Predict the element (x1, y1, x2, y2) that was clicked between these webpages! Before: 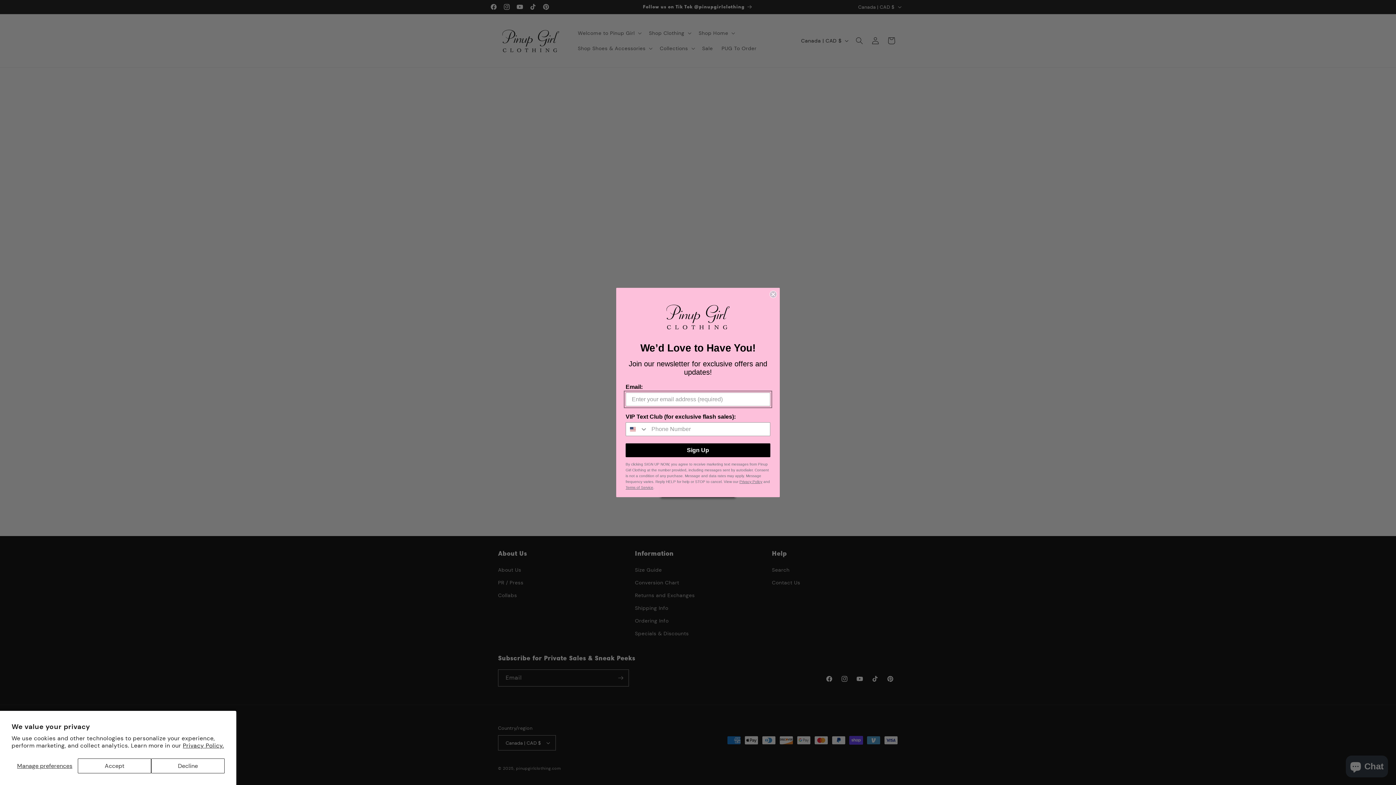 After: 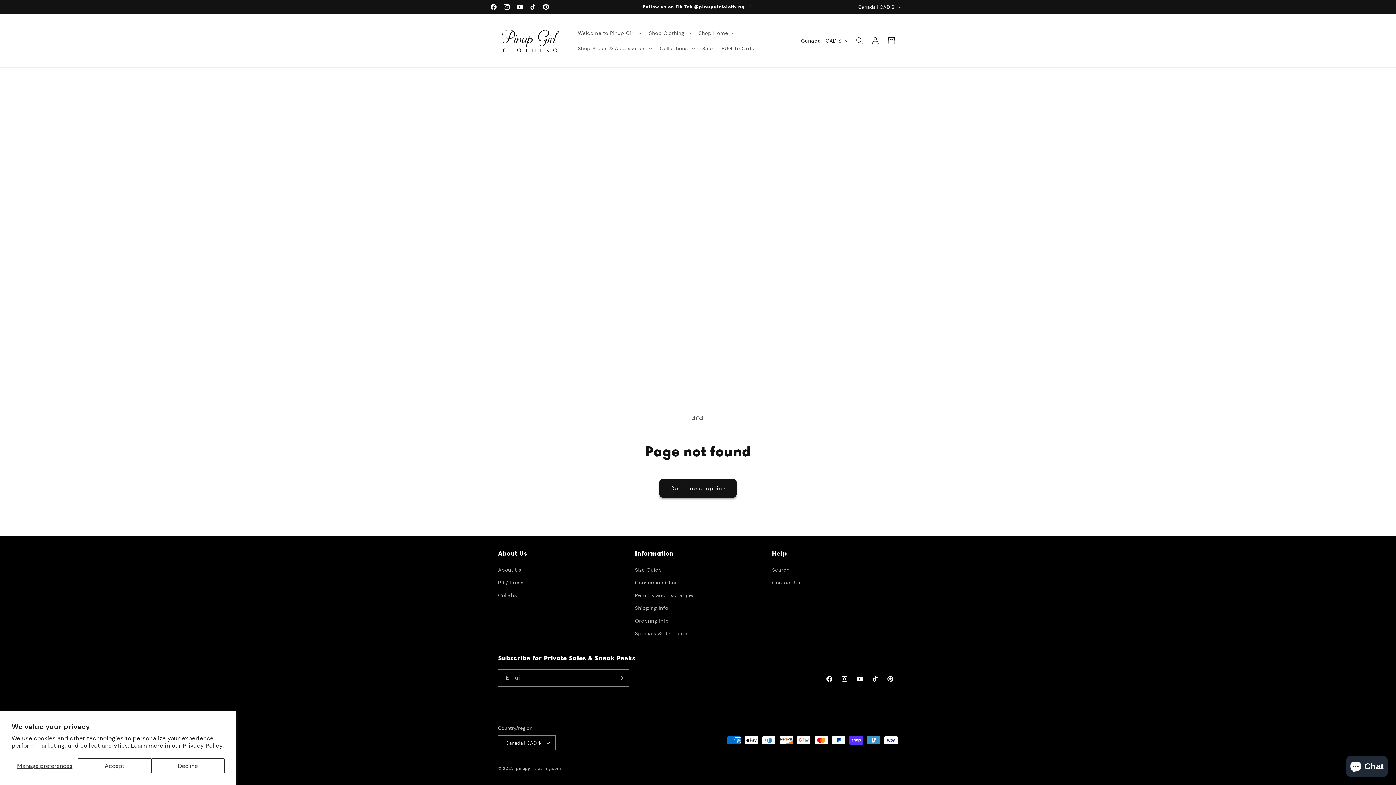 Action: bbox: (769, 311, 777, 318) label: Close dialog